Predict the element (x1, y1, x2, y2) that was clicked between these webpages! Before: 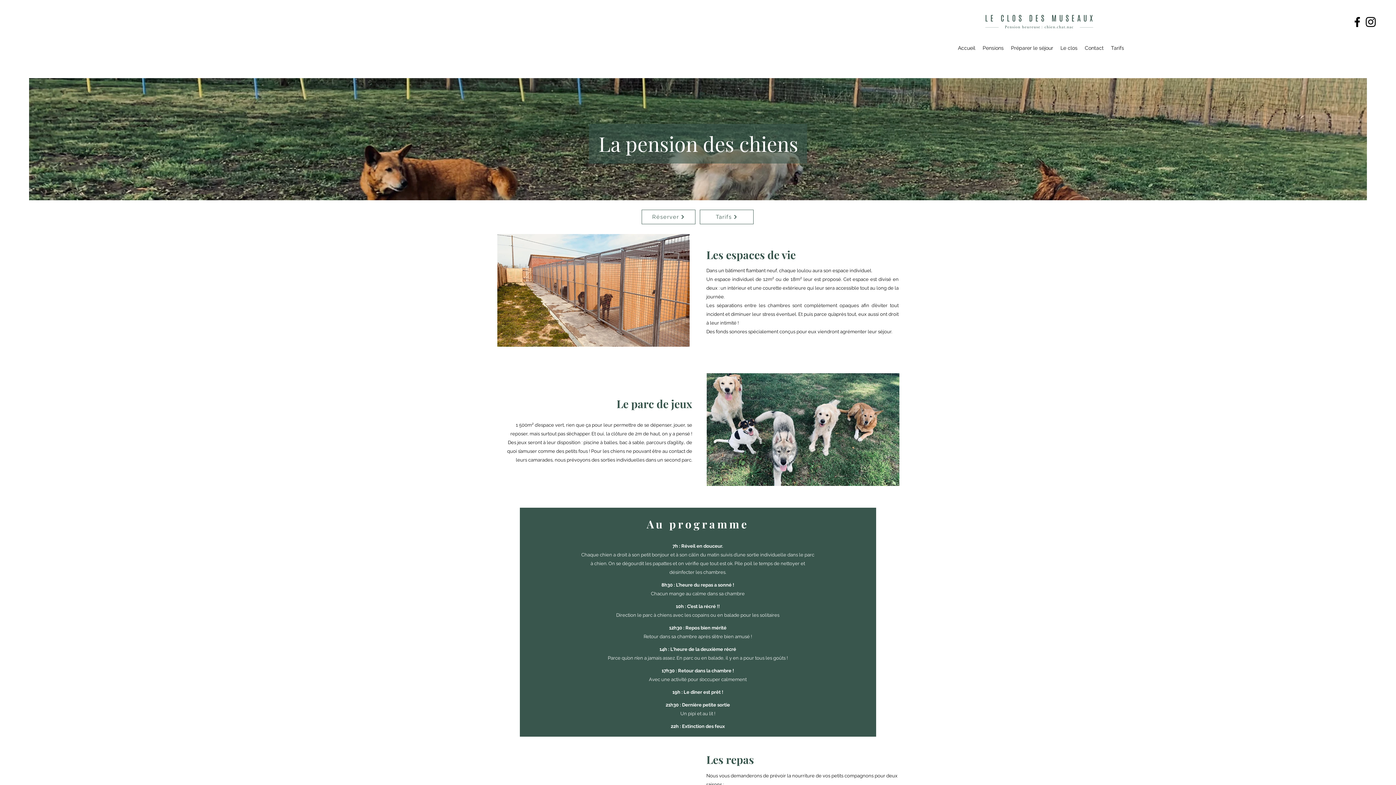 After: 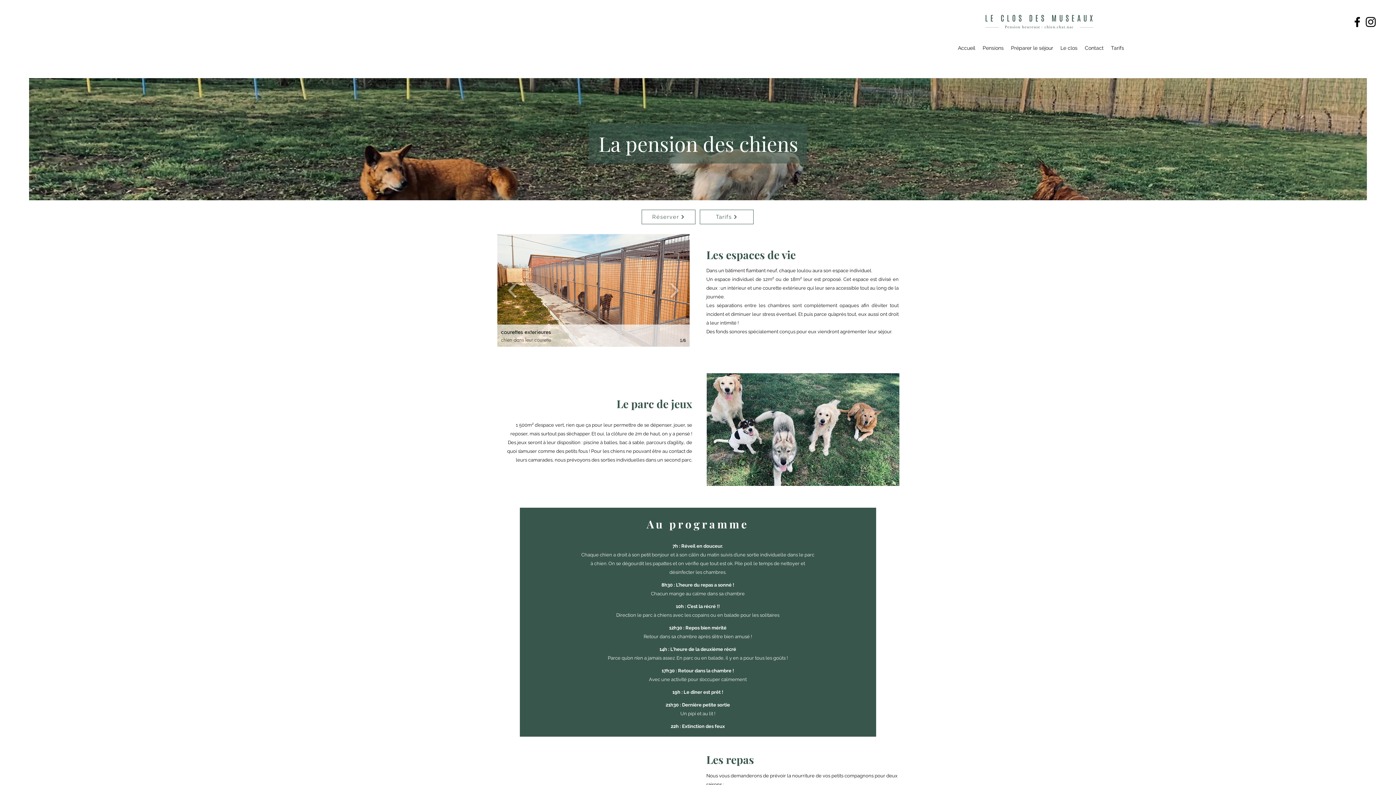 Action: label: courettes exterieures bbox: (497, 234, 689, 346)